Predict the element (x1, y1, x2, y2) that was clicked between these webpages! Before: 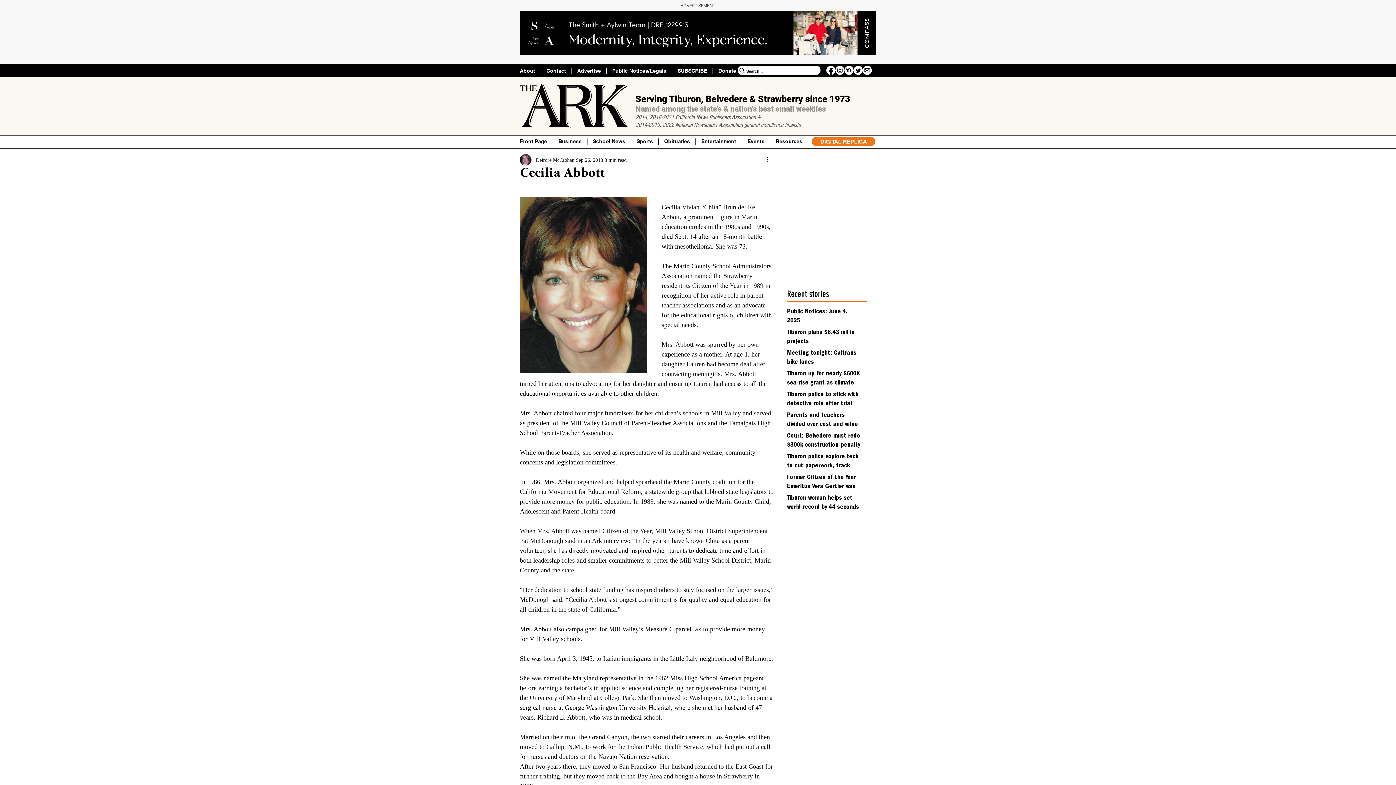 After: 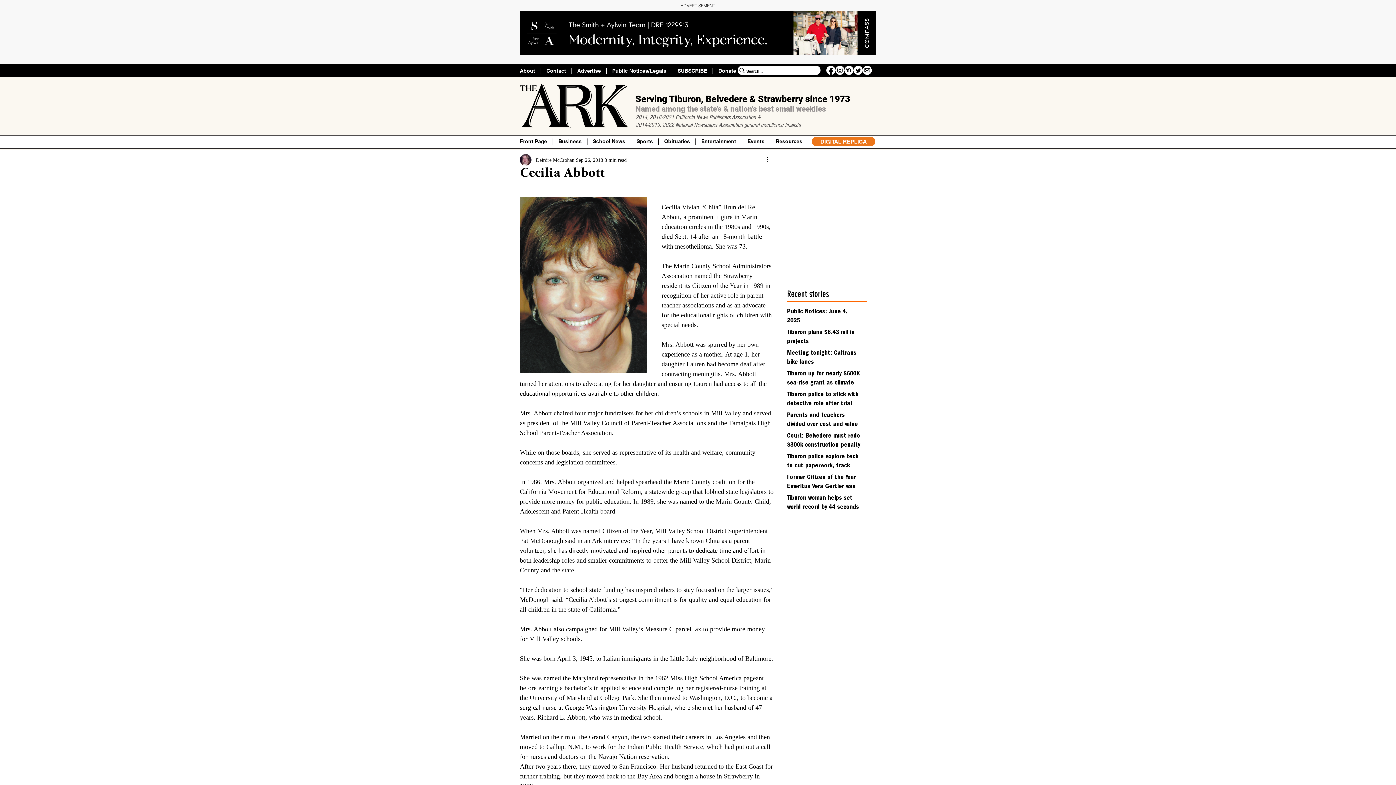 Action: label: Instagram bbox: (835, 65, 844, 74)